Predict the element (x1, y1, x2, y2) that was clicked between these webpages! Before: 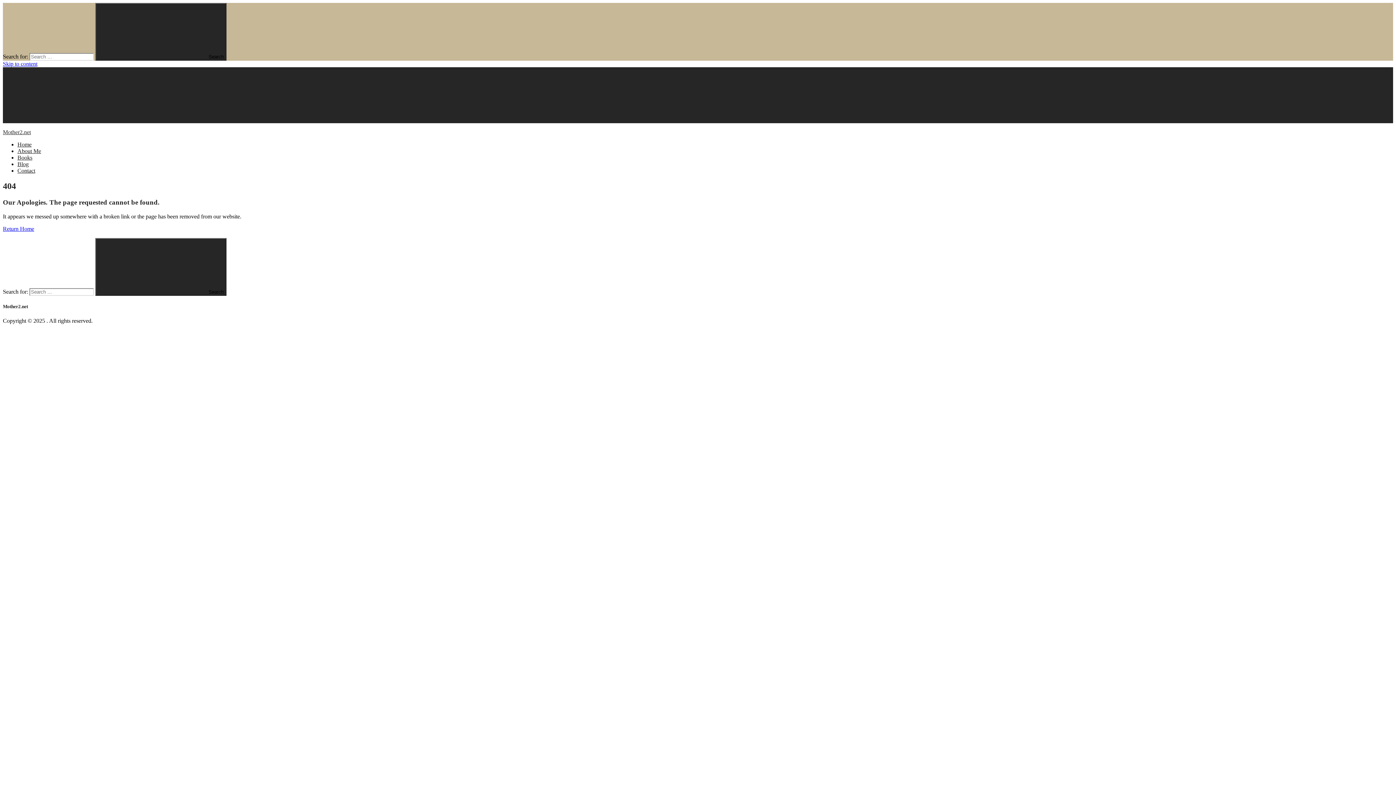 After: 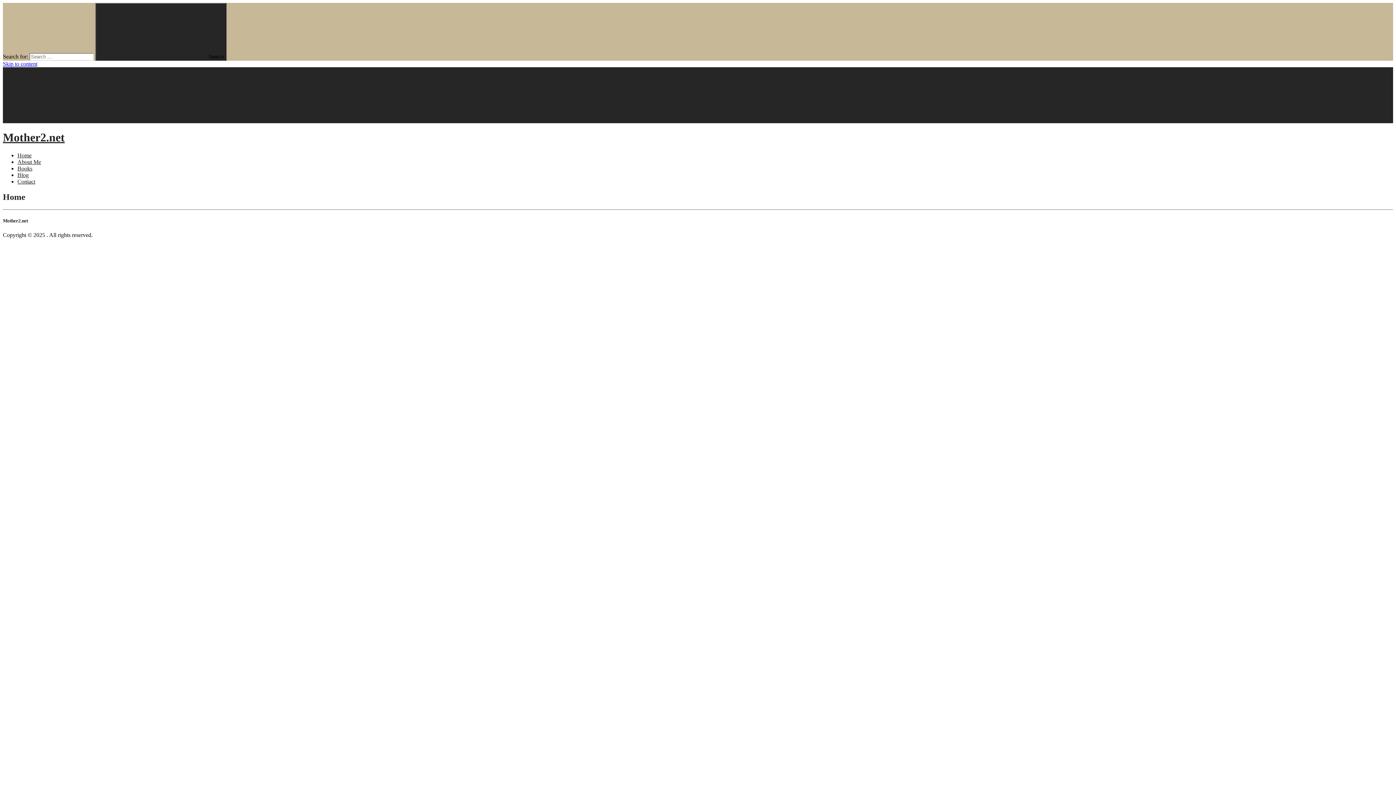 Action: bbox: (95, 238, 226, 295) label:  Search